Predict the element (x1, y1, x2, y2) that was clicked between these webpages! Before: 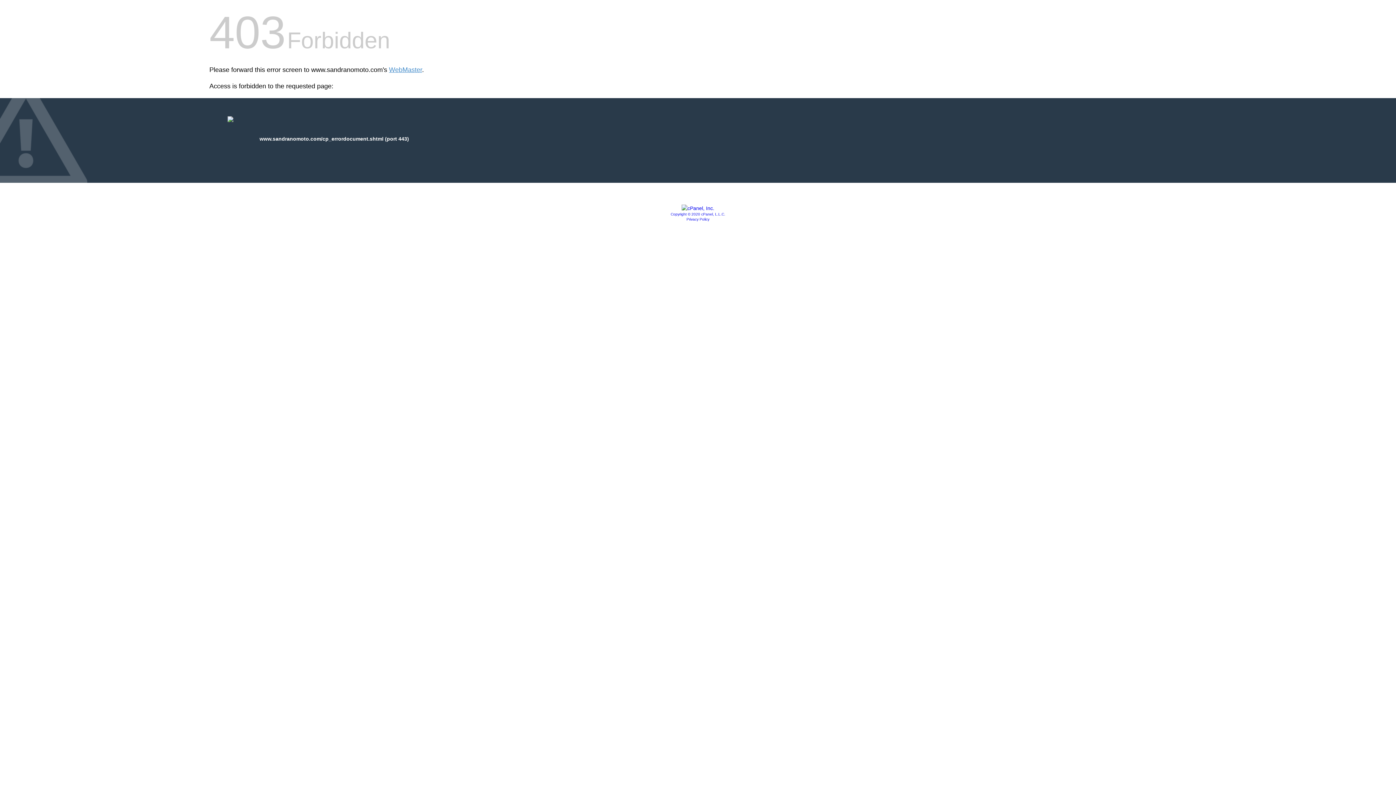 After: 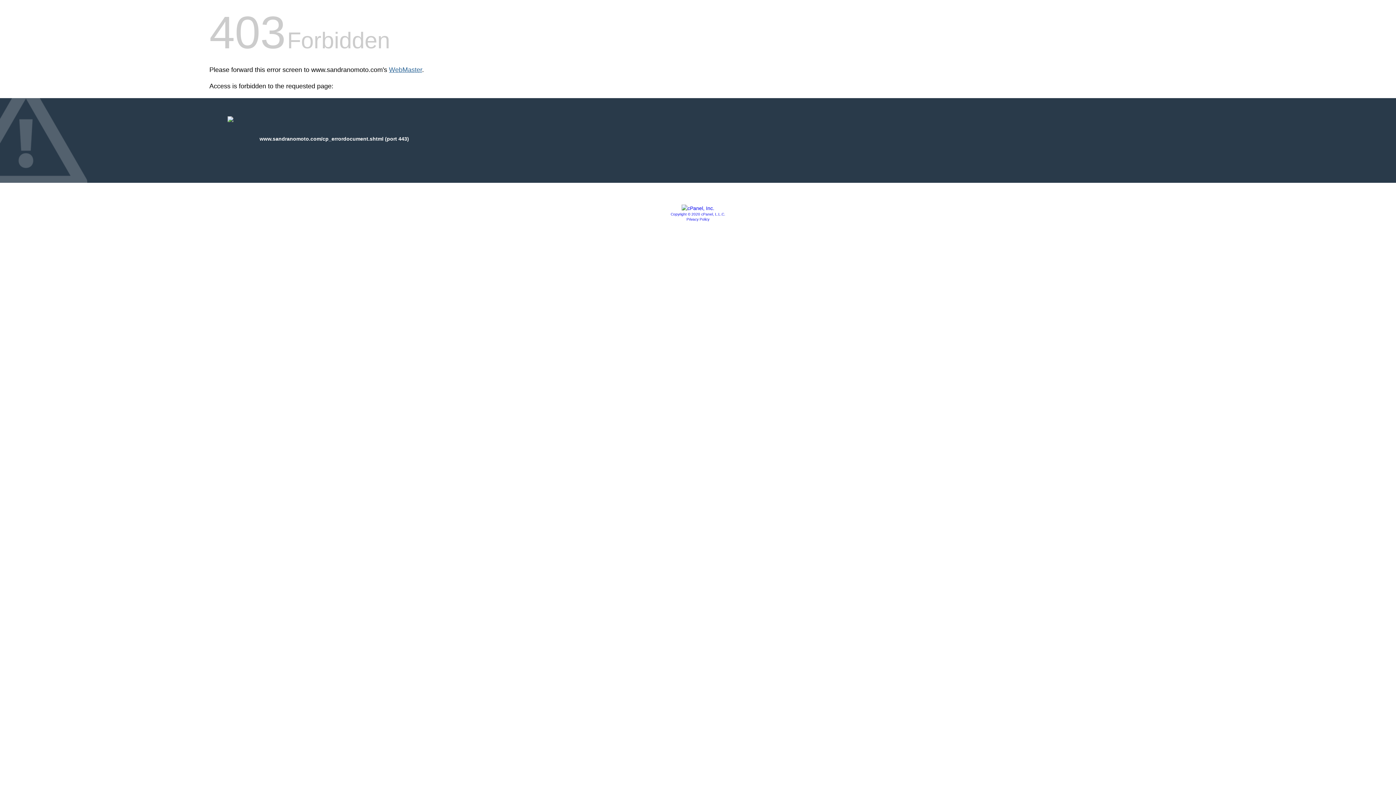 Action: label: WebMaster bbox: (389, 66, 422, 73)